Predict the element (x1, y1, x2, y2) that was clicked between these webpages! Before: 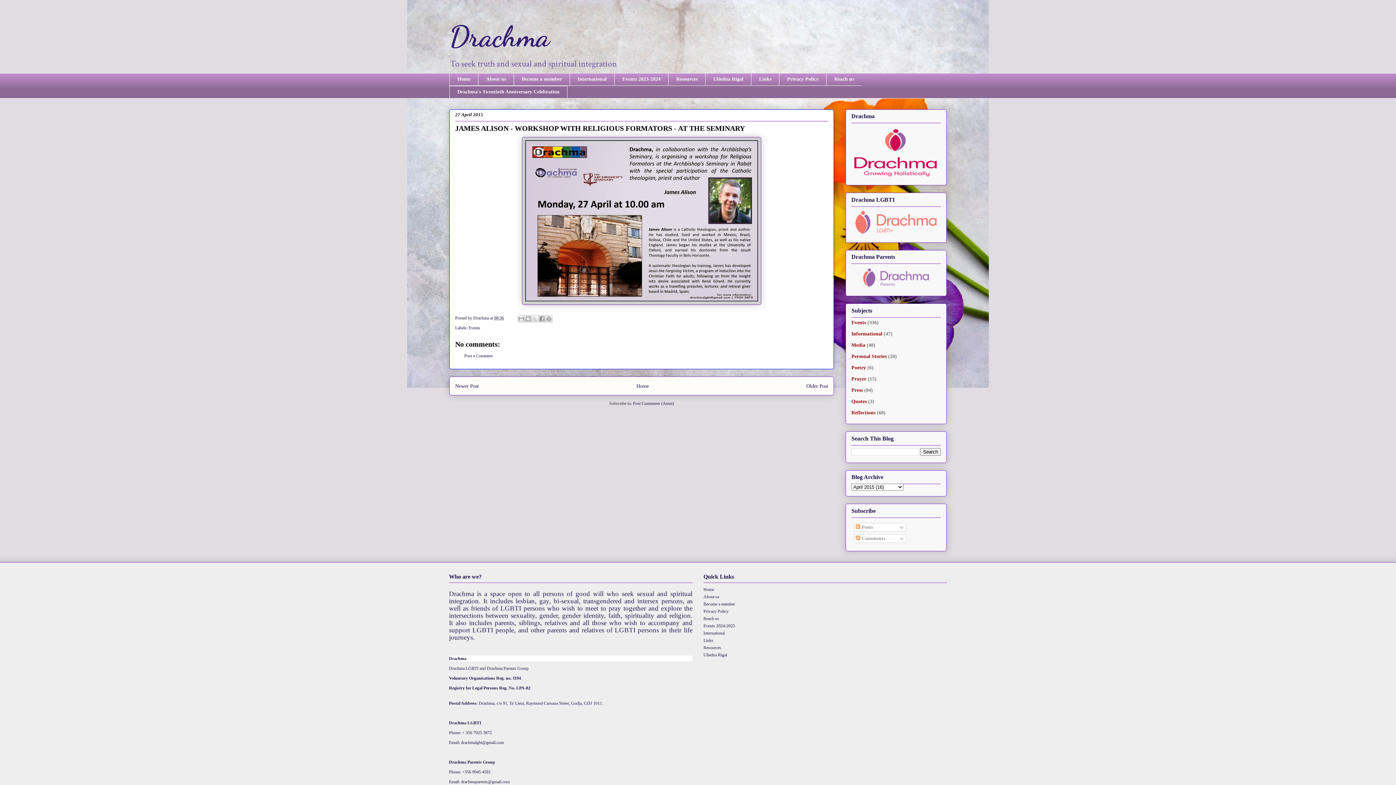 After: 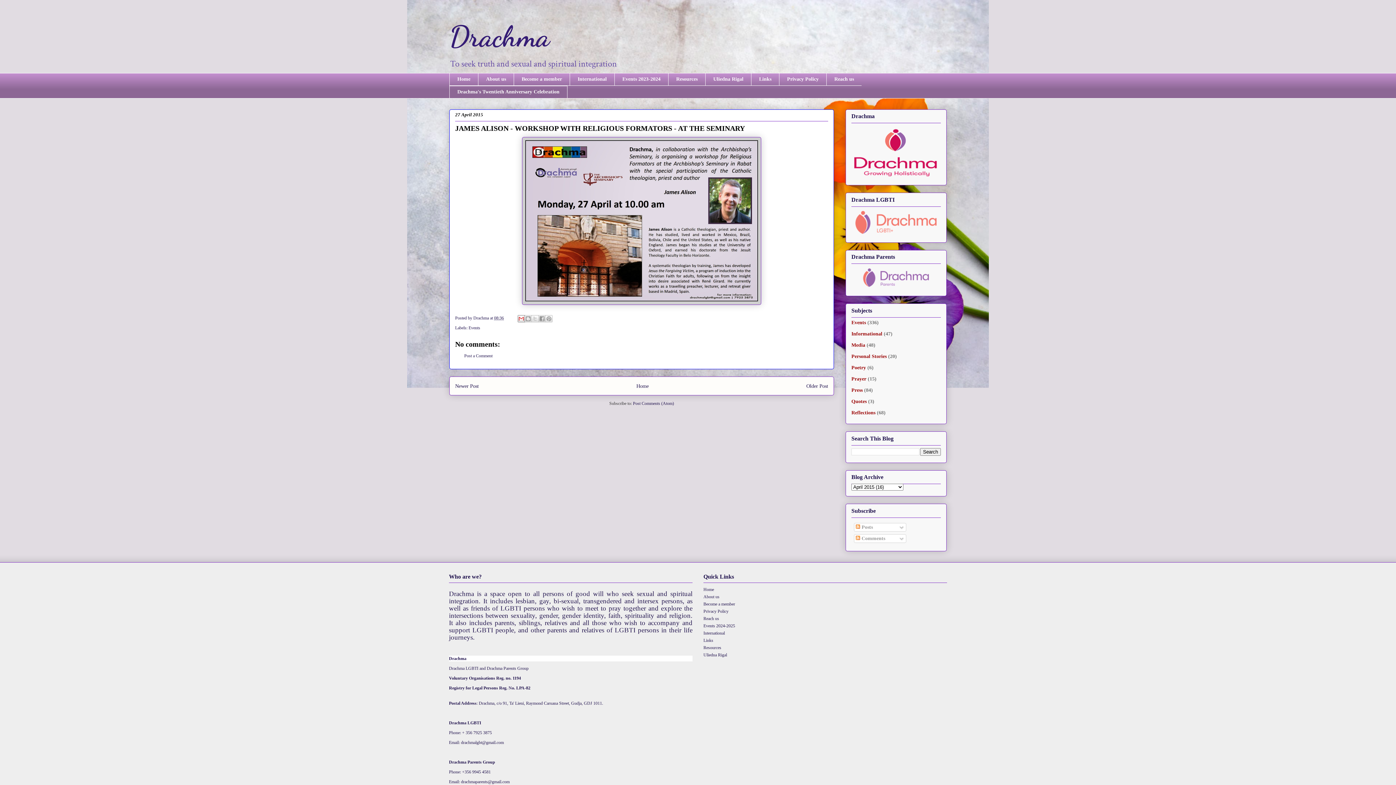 Action: label: Email This bbox: (517, 315, 525, 322)